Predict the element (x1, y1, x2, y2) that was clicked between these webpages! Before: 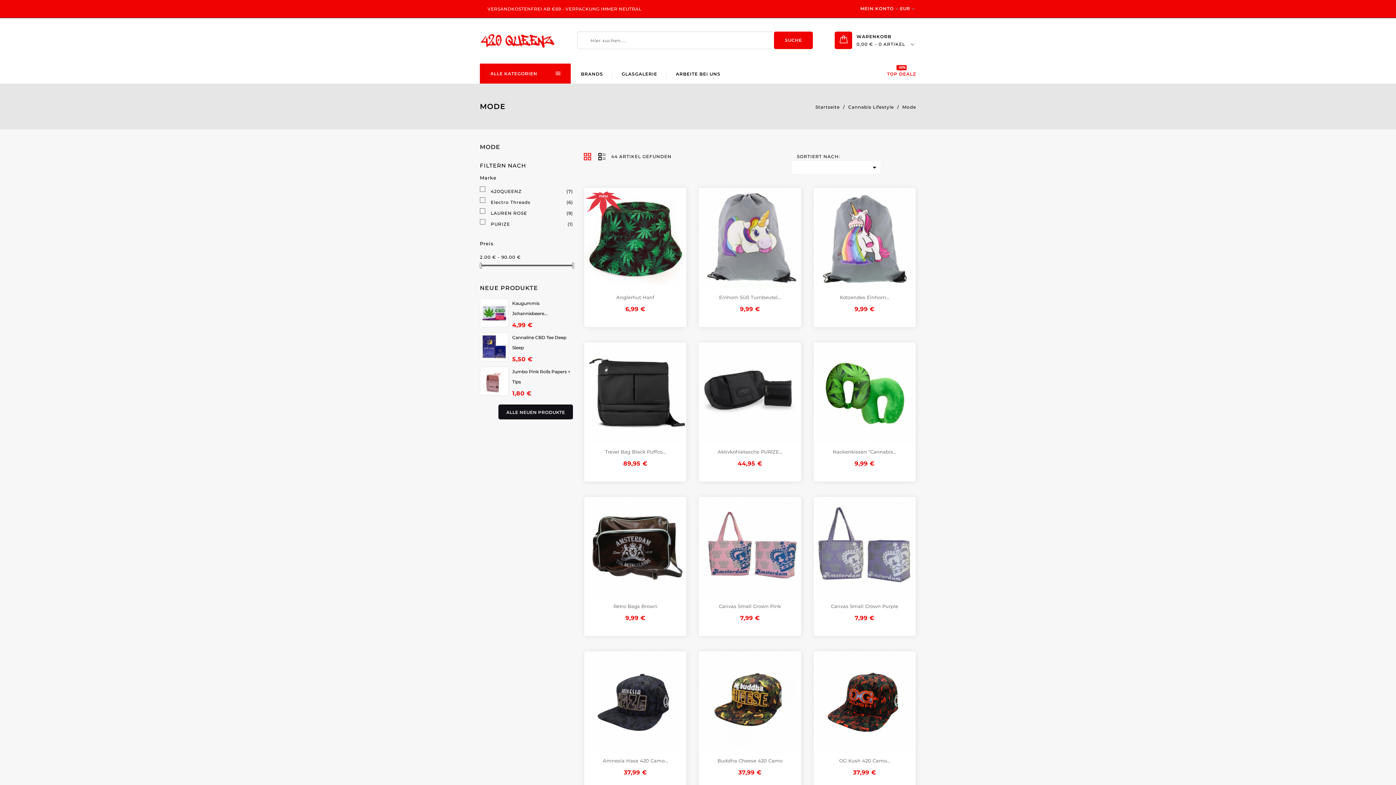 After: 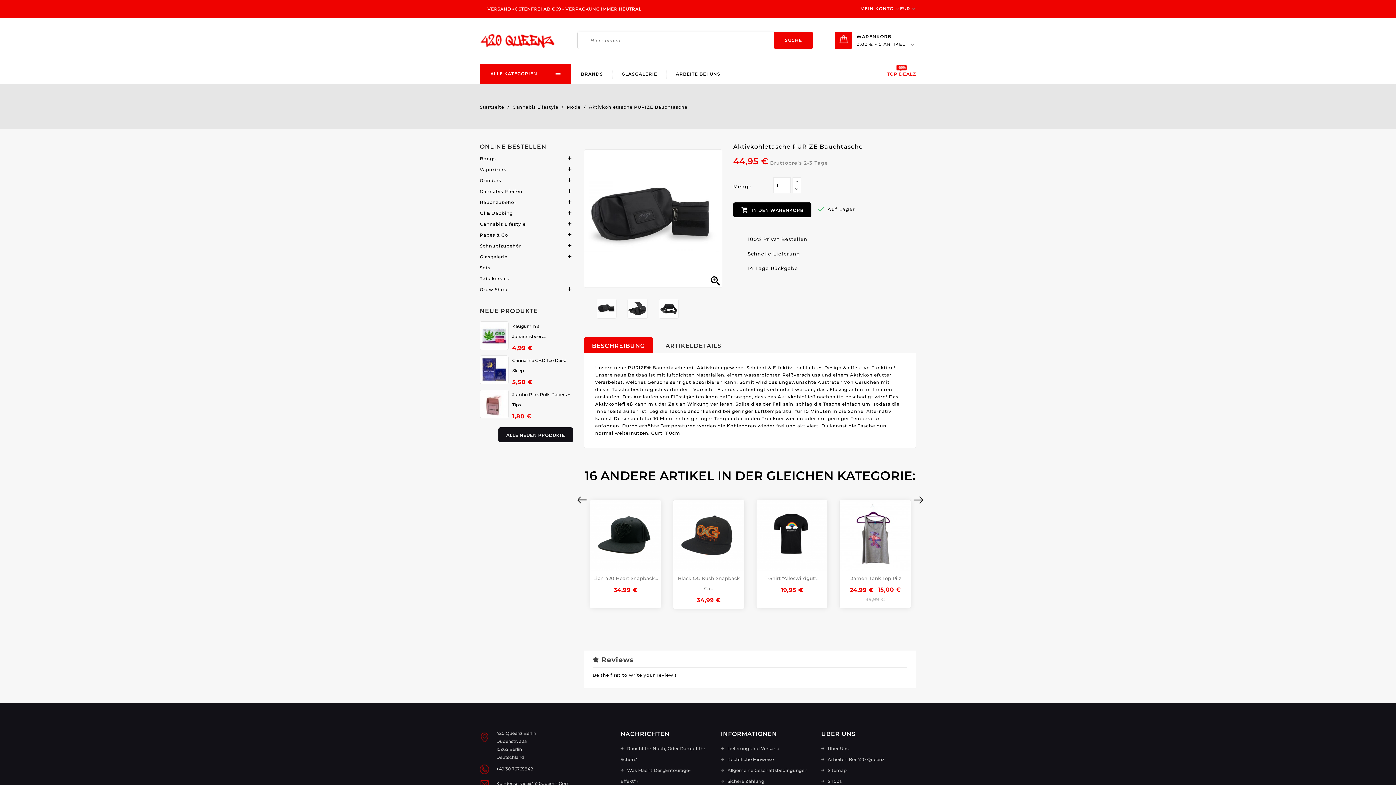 Action: bbox: (699, 342, 801, 444)